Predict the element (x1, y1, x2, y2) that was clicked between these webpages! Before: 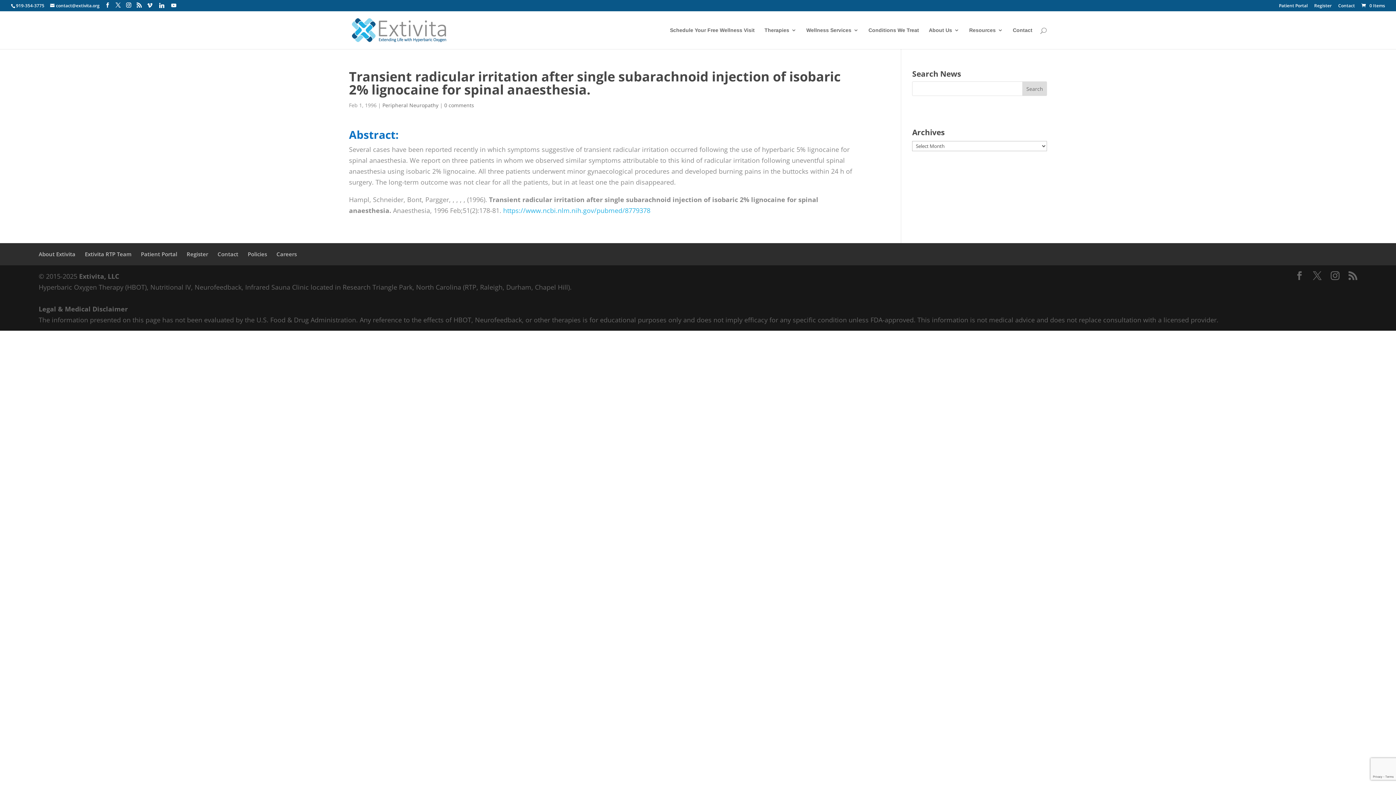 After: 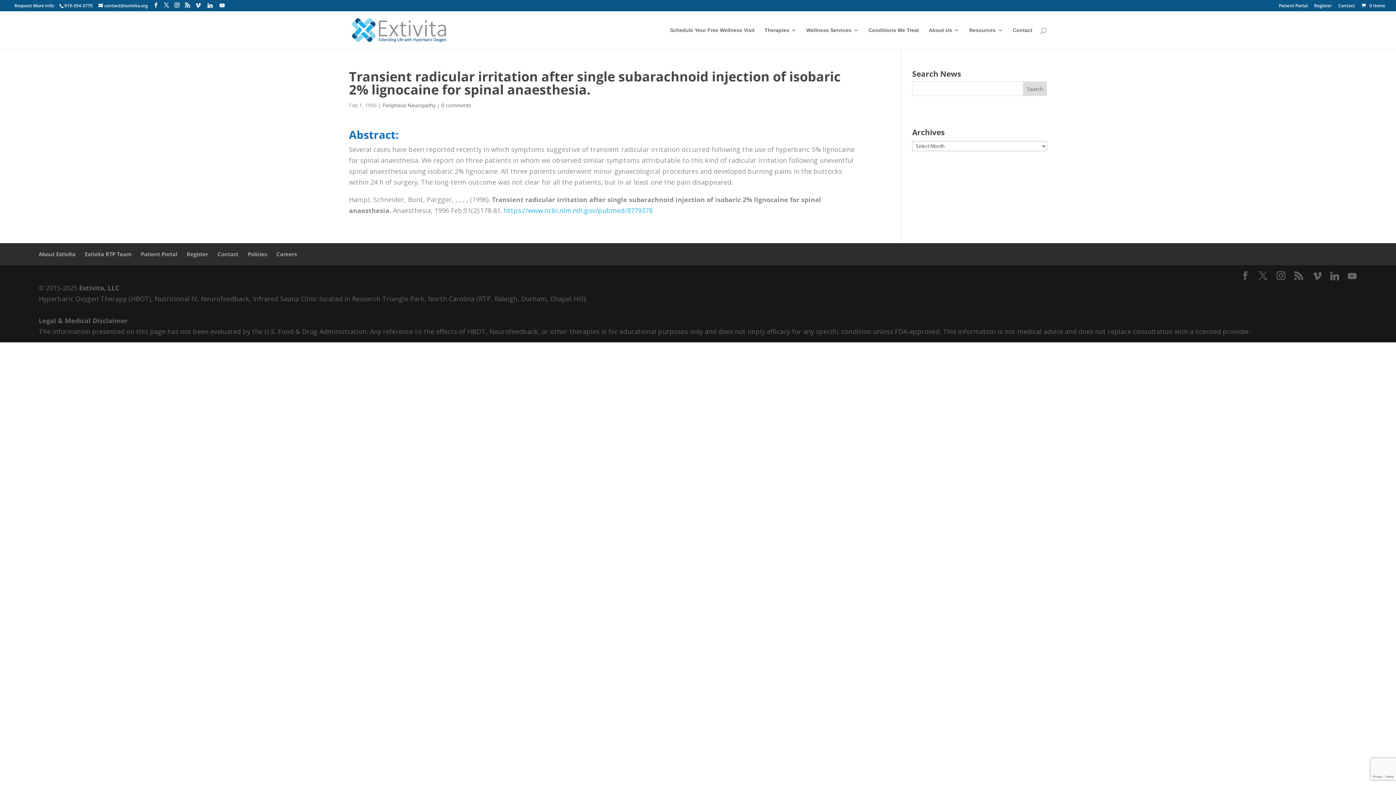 Action: label: https://www.ncbi.nlm.nih.gov/pubmed/8779378 bbox: (503, 206, 650, 214)